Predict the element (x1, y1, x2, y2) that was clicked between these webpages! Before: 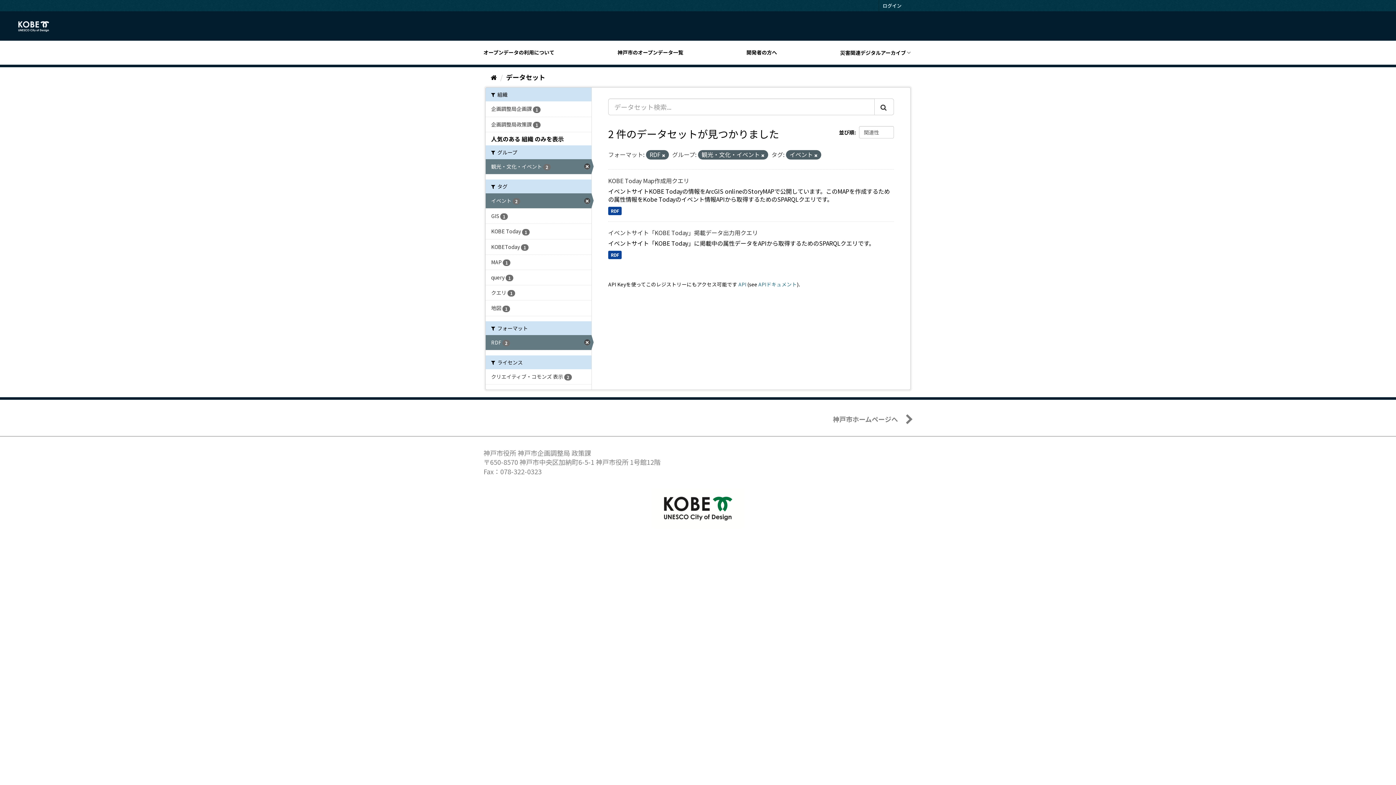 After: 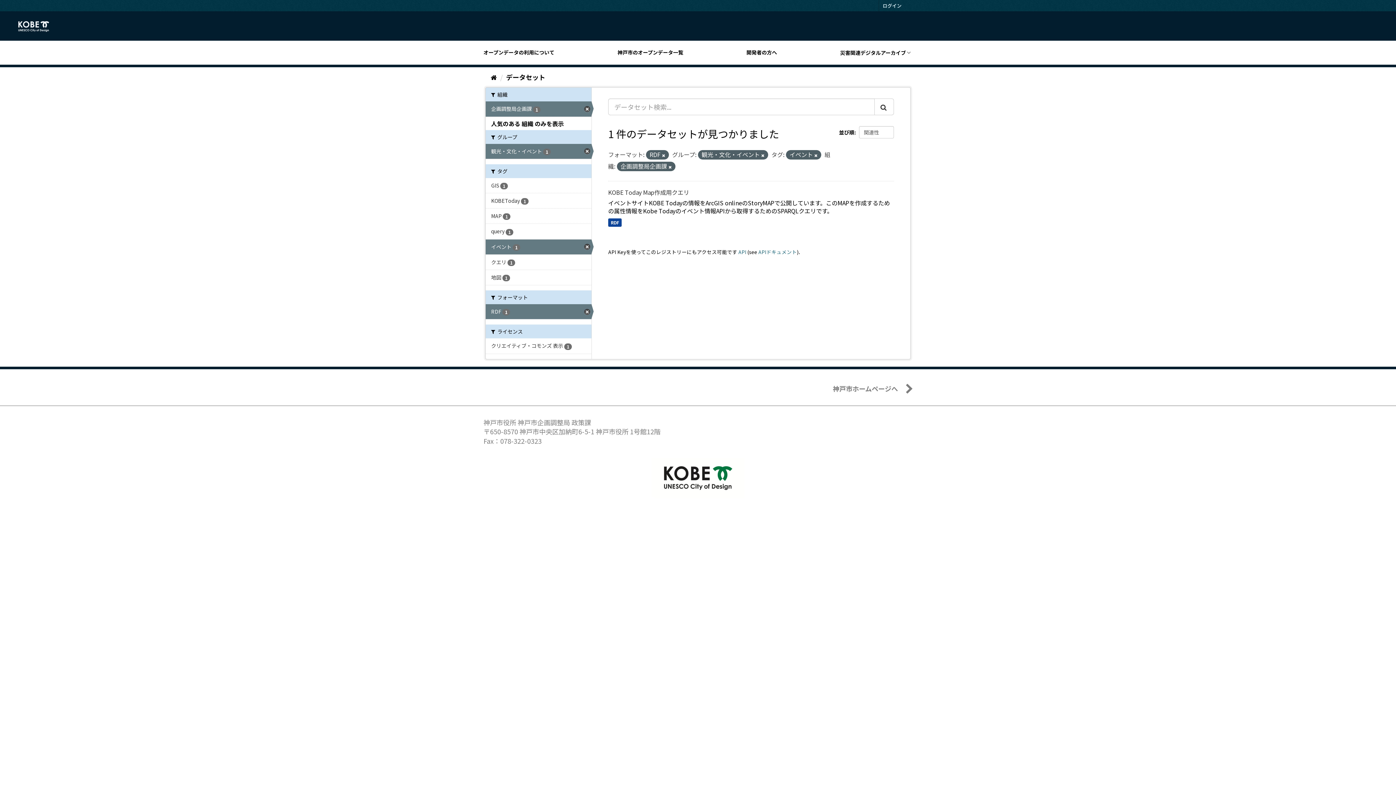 Action: bbox: (485, 101, 591, 116) label: 企画調整局企画課 1